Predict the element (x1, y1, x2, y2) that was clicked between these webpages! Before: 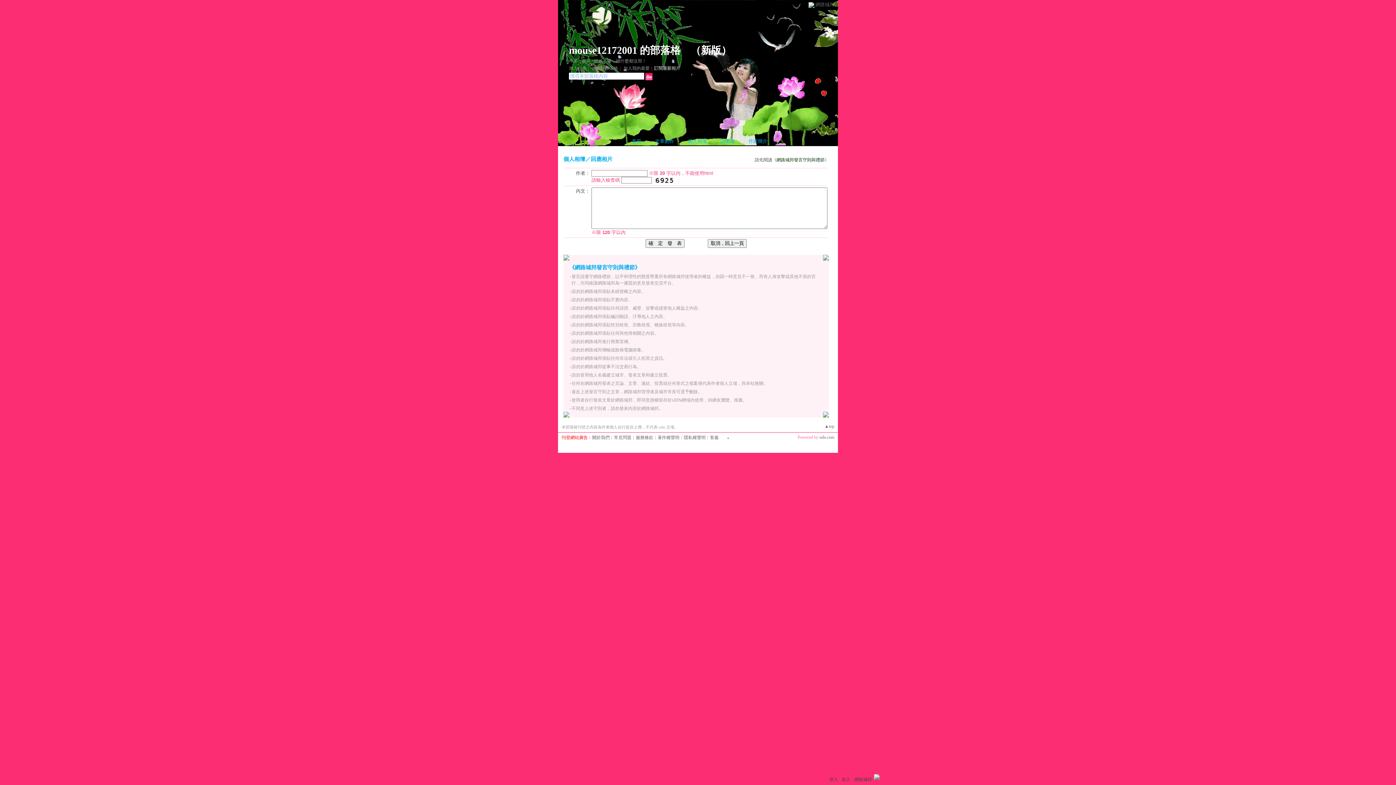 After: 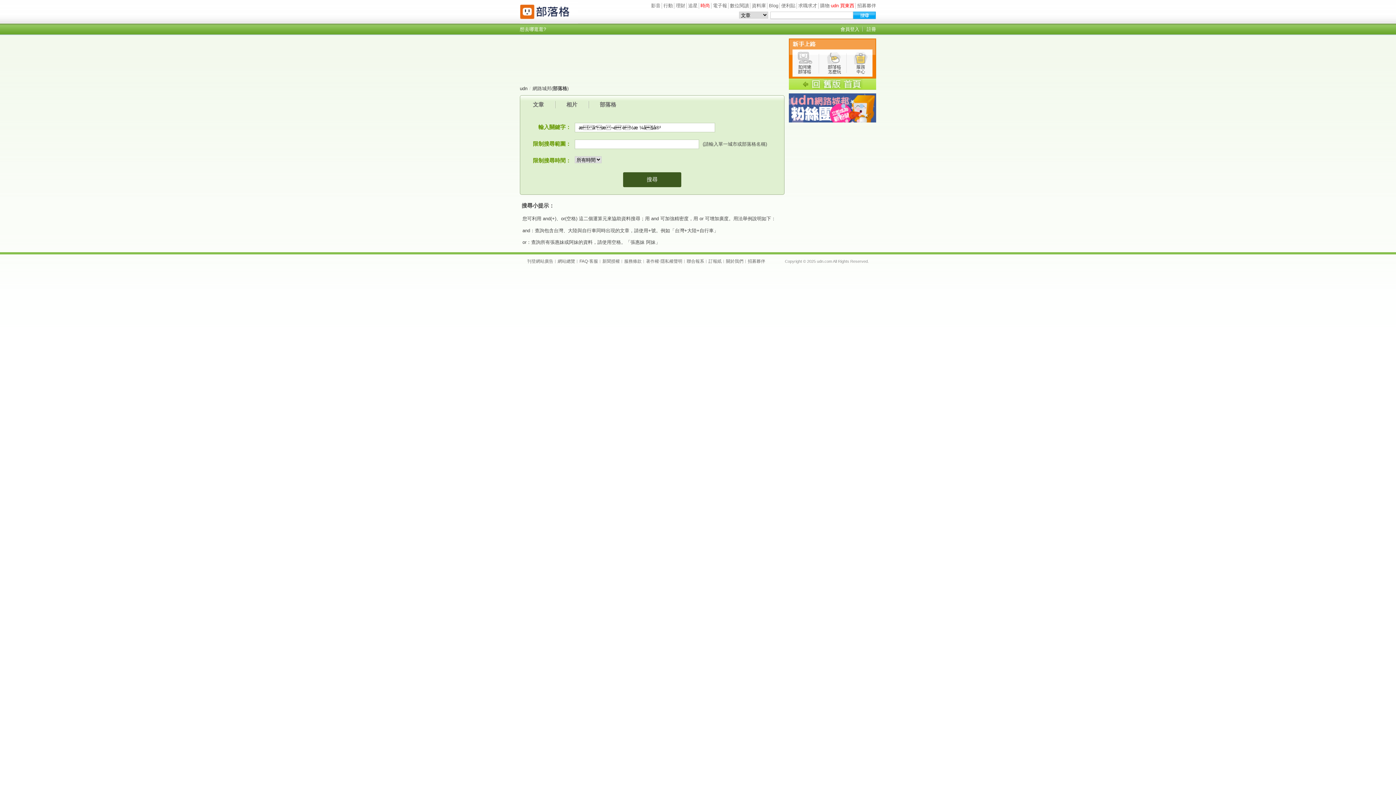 Action: bbox: (645, 73, 652, 78)